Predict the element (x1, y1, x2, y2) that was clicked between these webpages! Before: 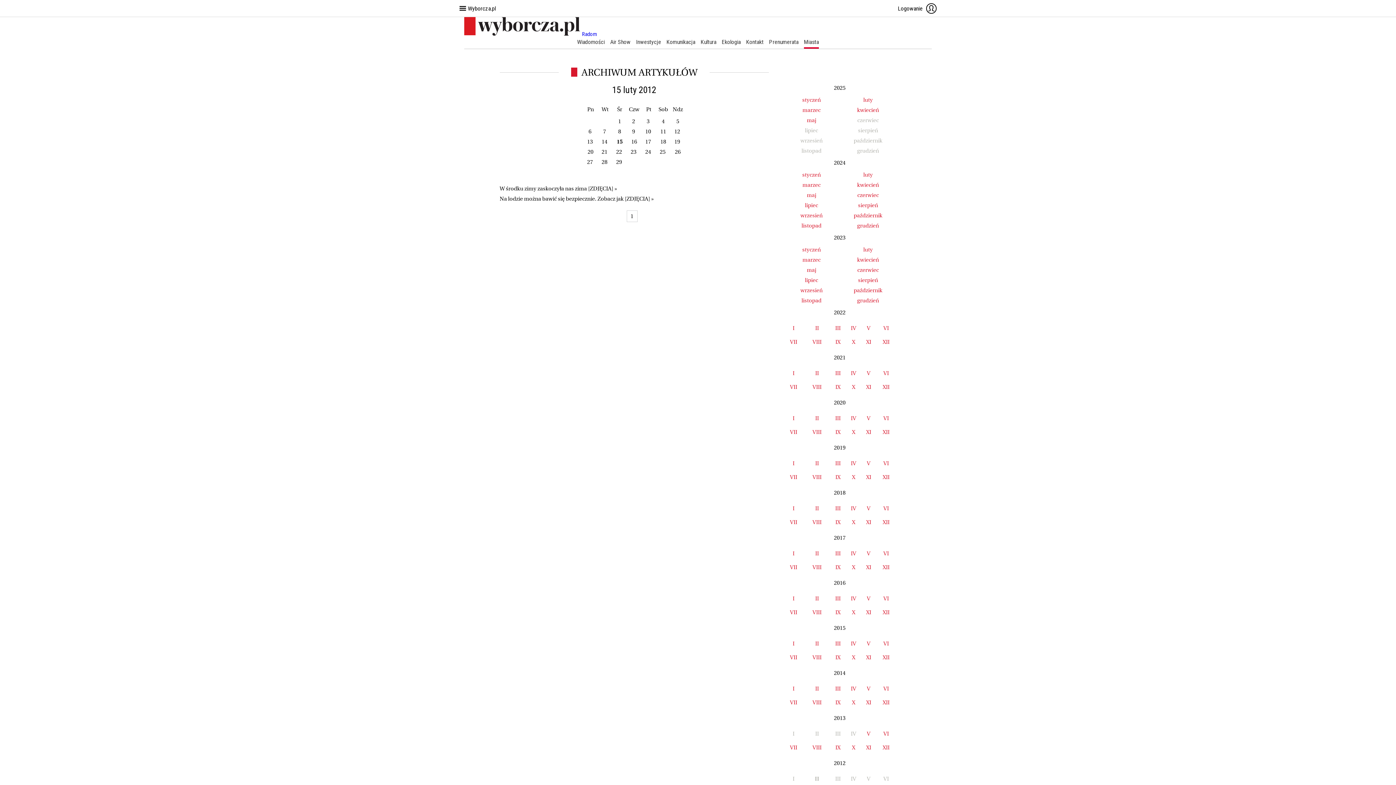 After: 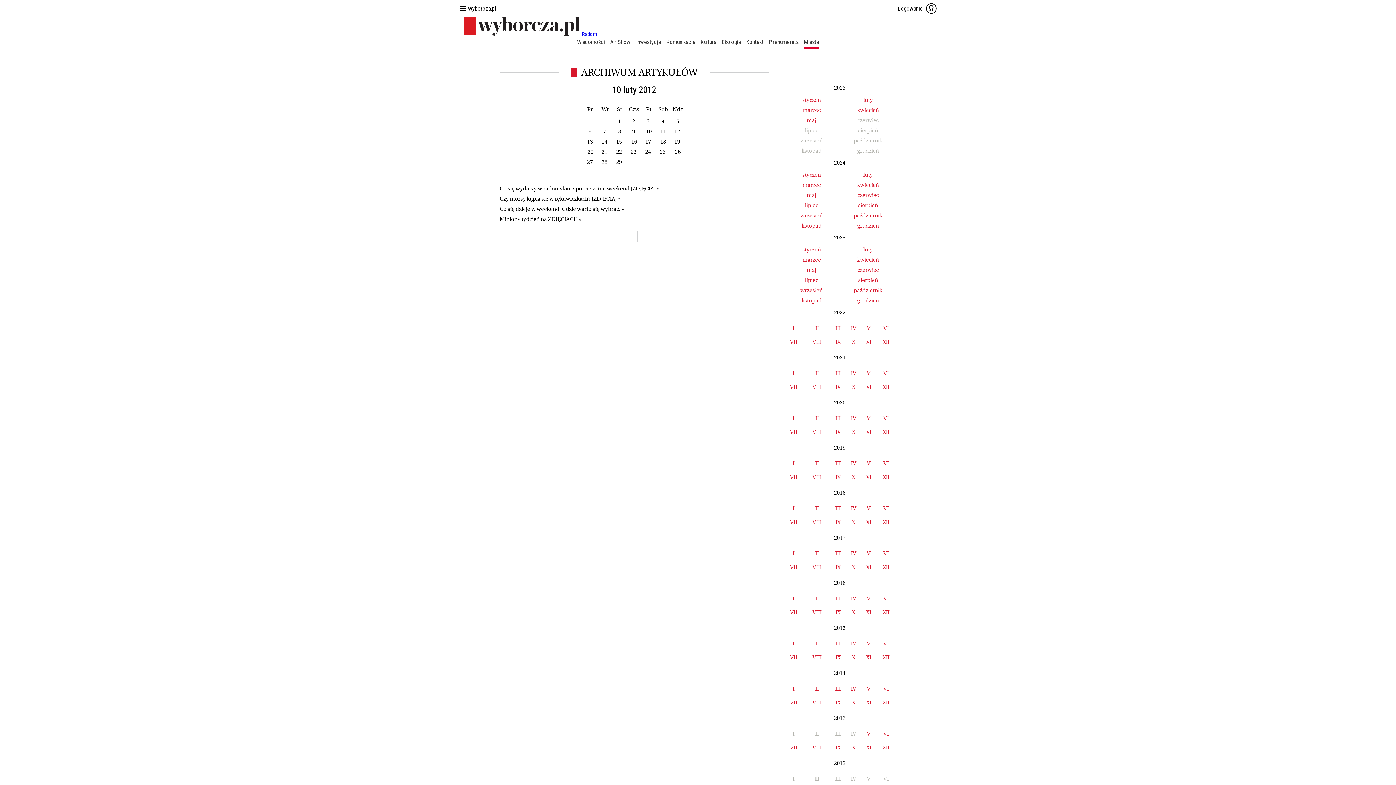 Action: label: 10 bbox: (645, 128, 651, 134)